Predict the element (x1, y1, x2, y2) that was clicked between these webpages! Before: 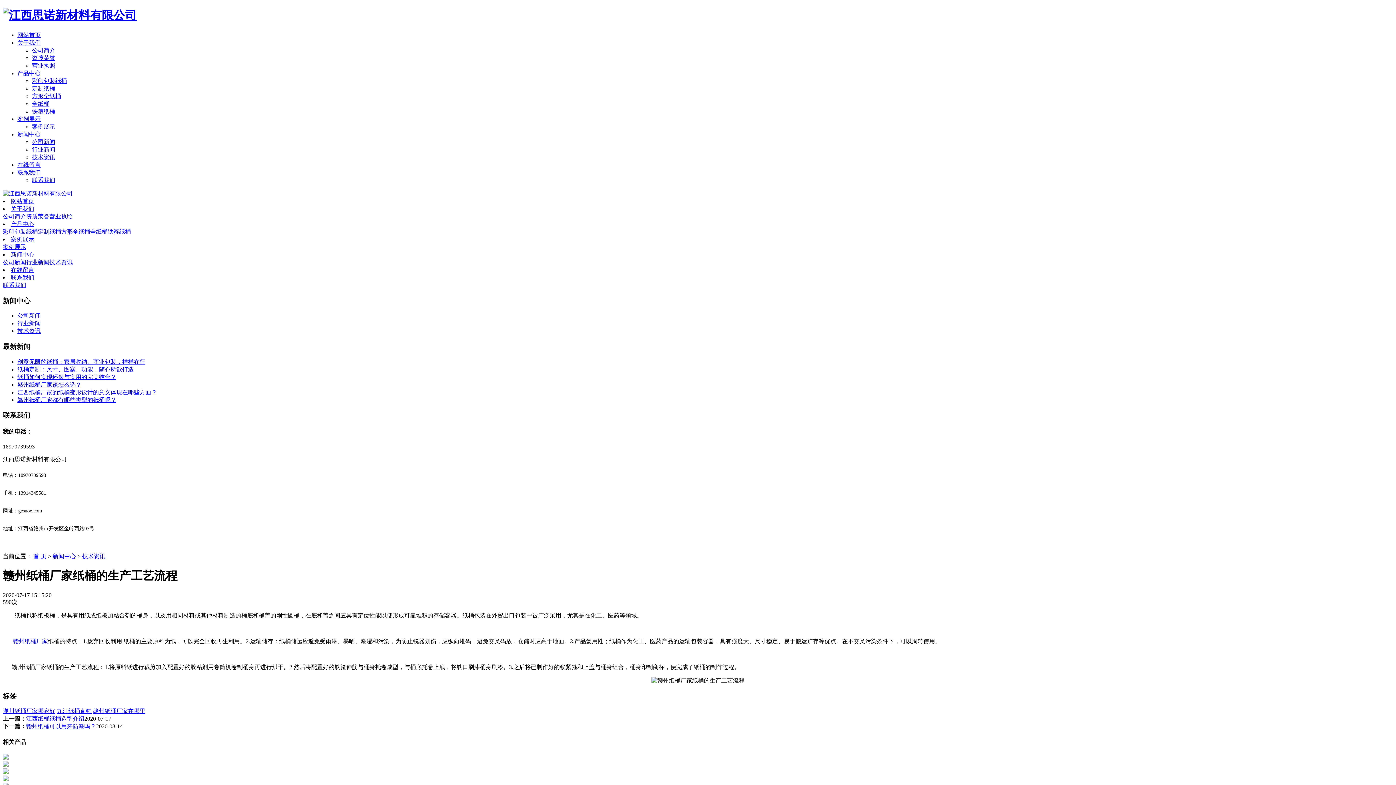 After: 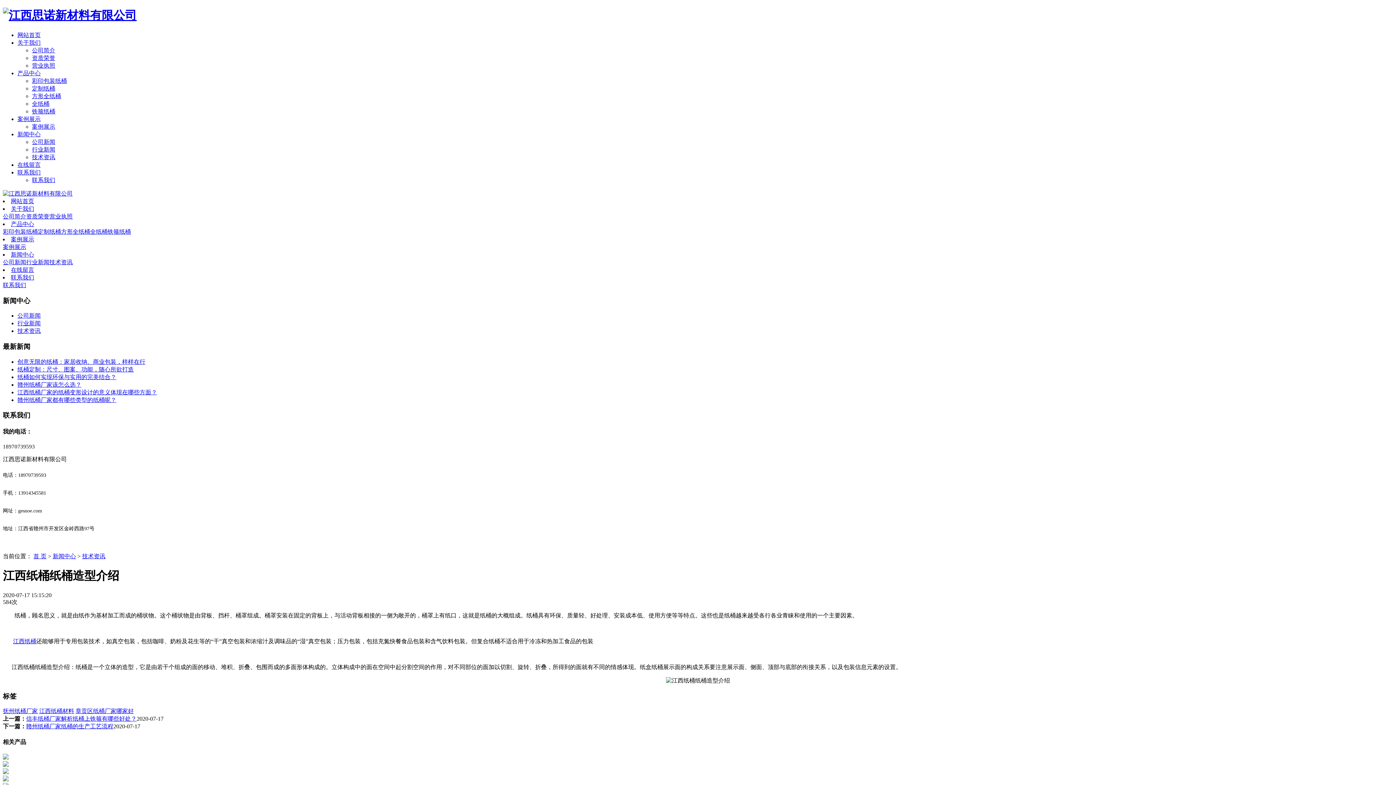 Action: label: 江西纸桶纸桶造型介绍 bbox: (26, 716, 84, 722)